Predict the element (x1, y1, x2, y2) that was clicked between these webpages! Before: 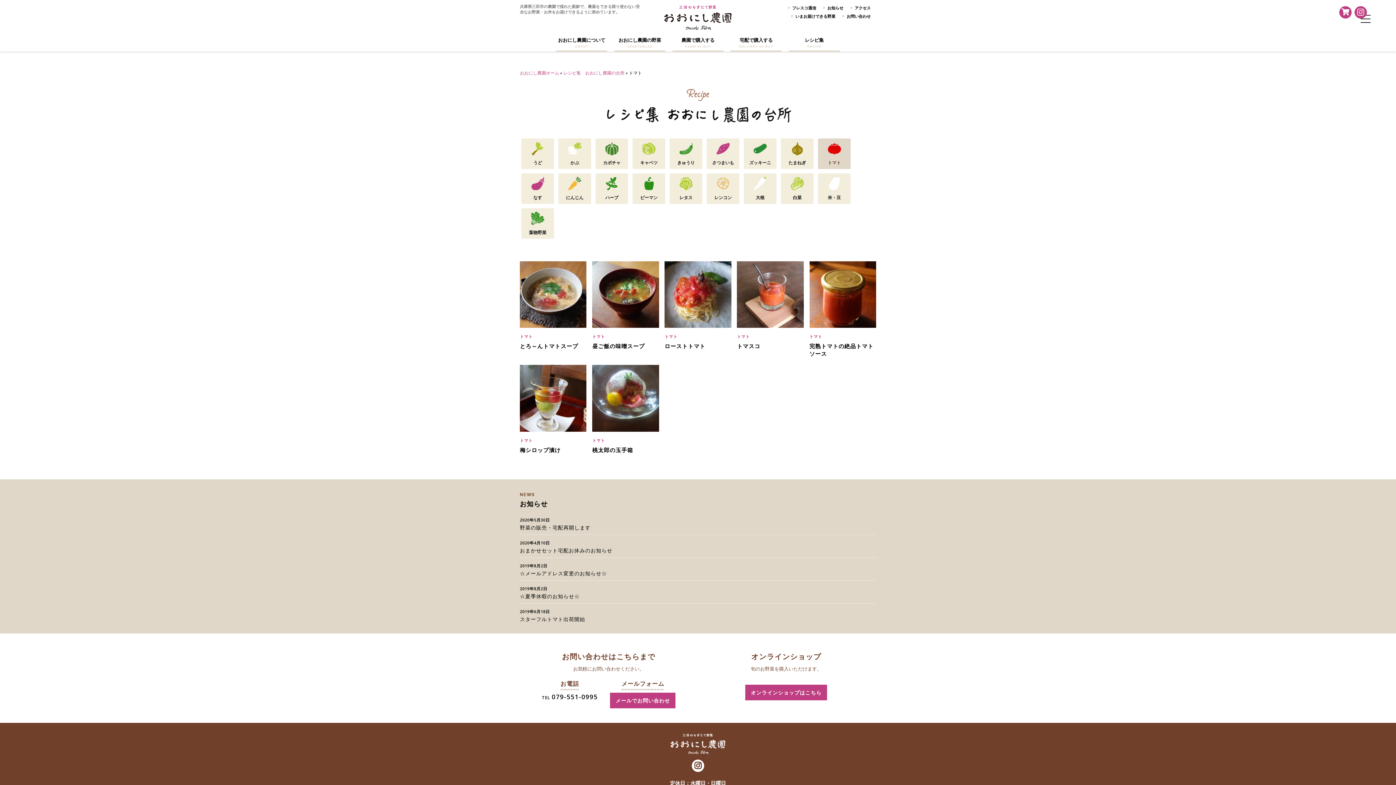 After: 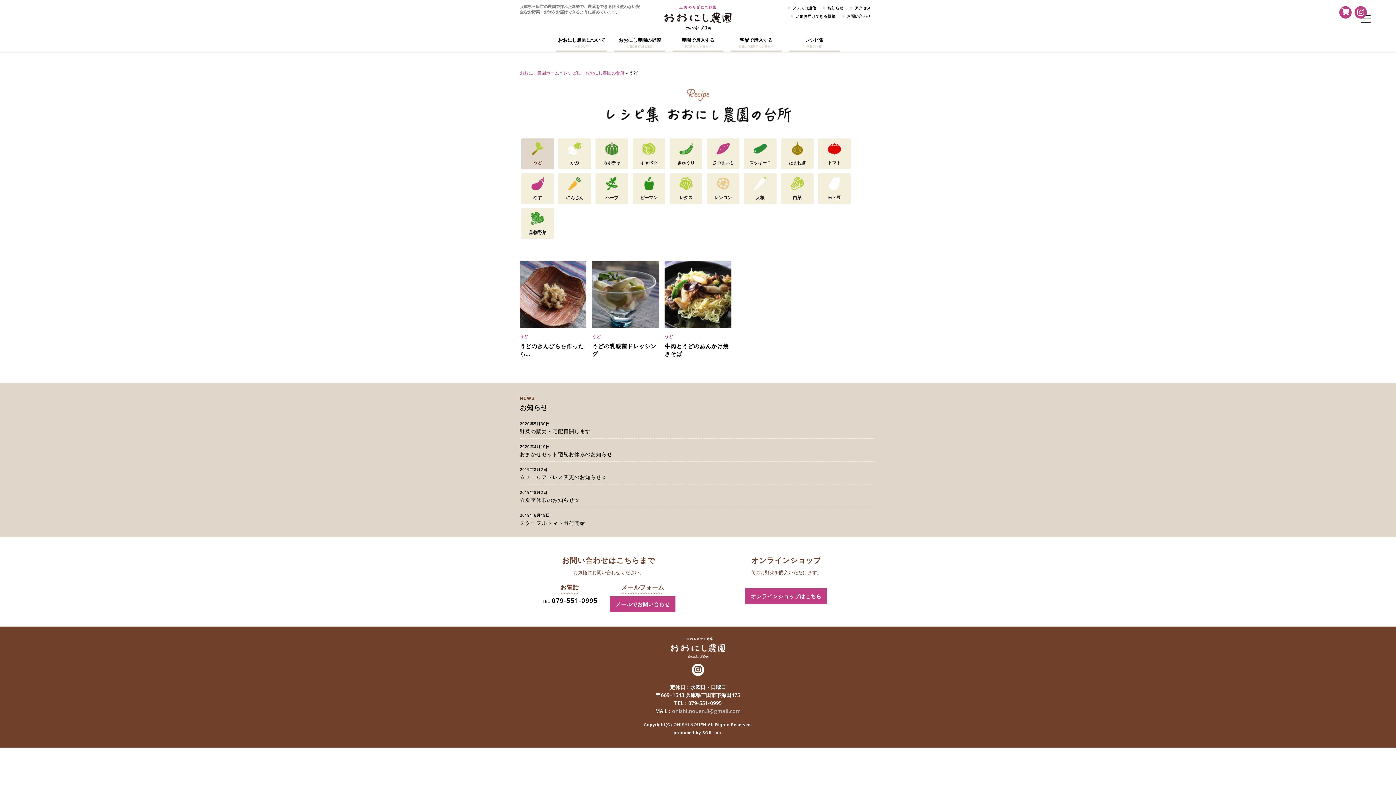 Action: bbox: (521, 138, 554, 169) label: うど